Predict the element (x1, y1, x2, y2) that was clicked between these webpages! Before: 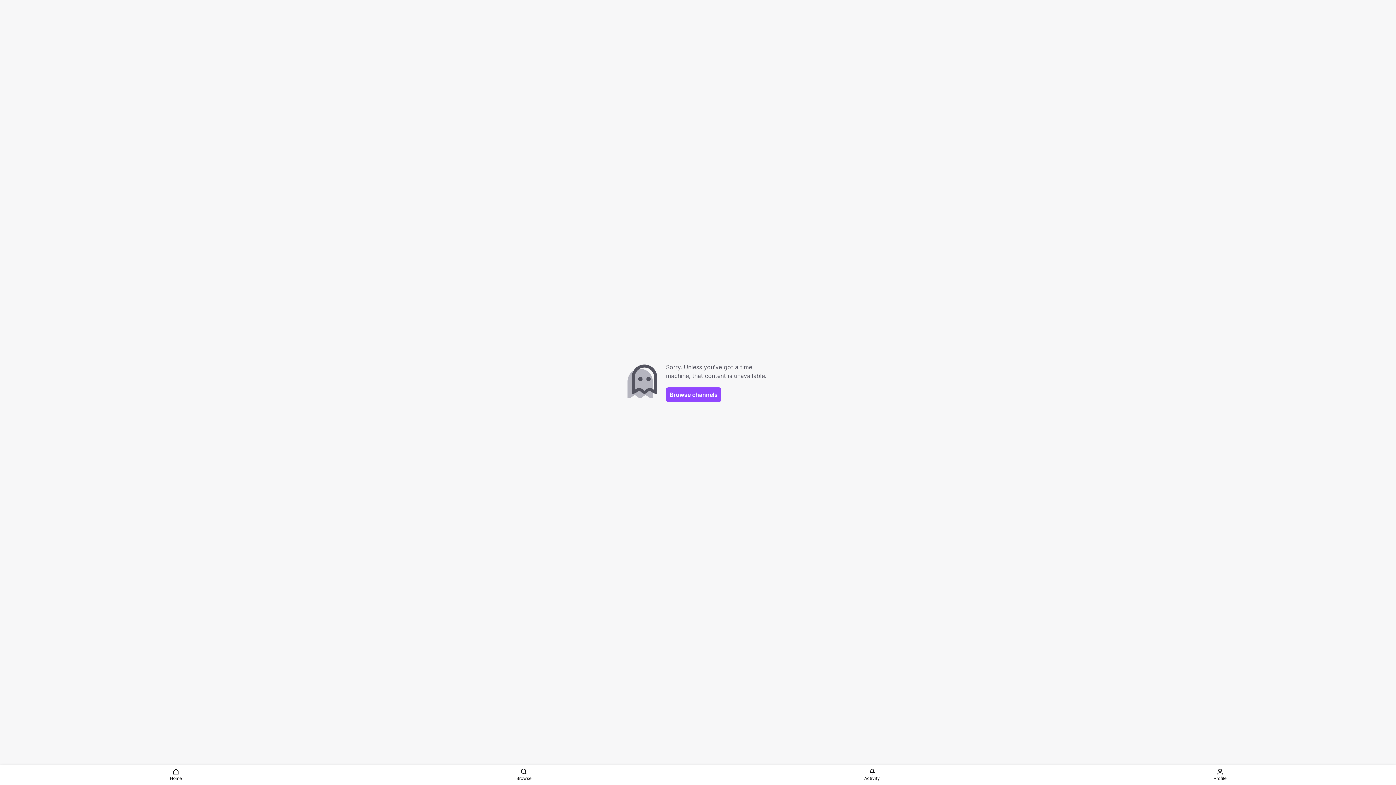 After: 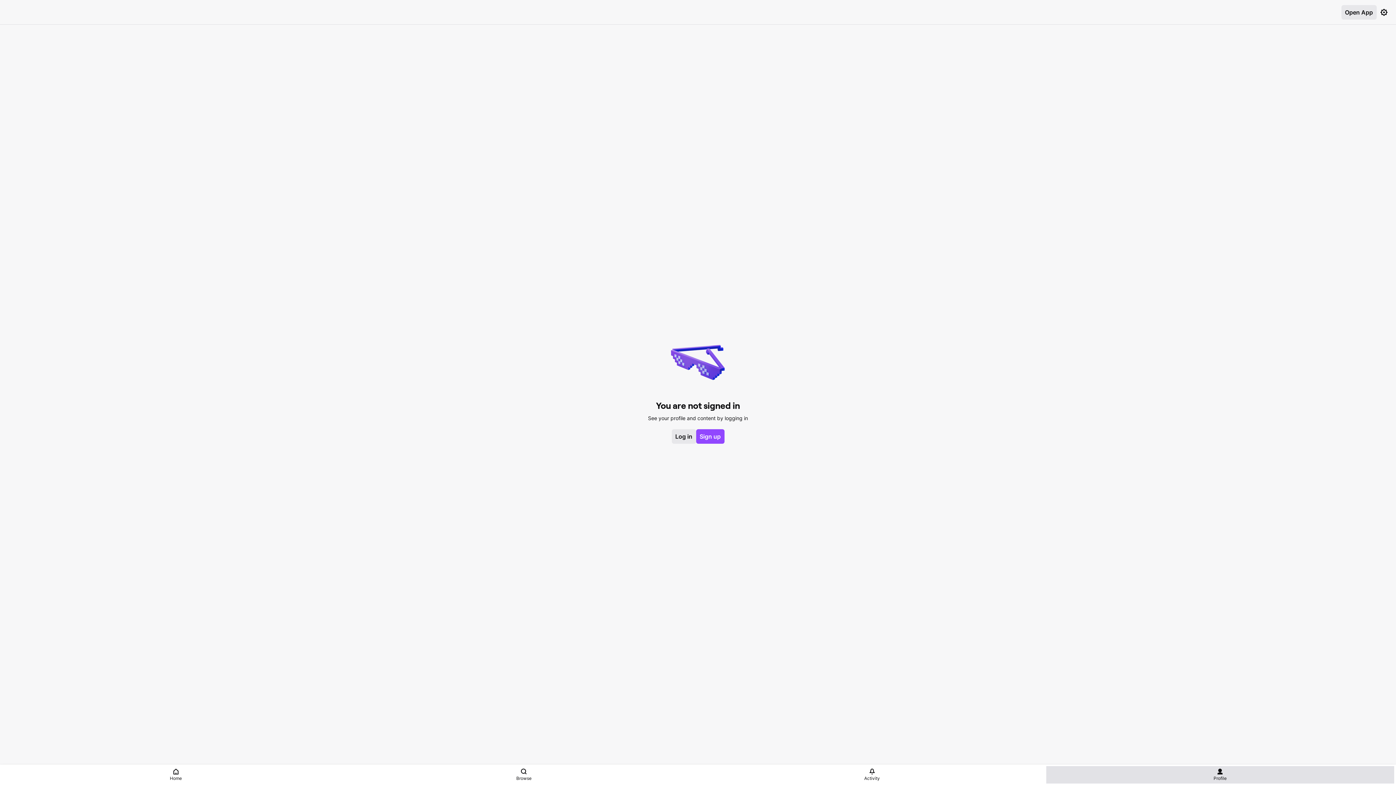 Action: bbox: (1046, 766, 1394, 784) label: Profile